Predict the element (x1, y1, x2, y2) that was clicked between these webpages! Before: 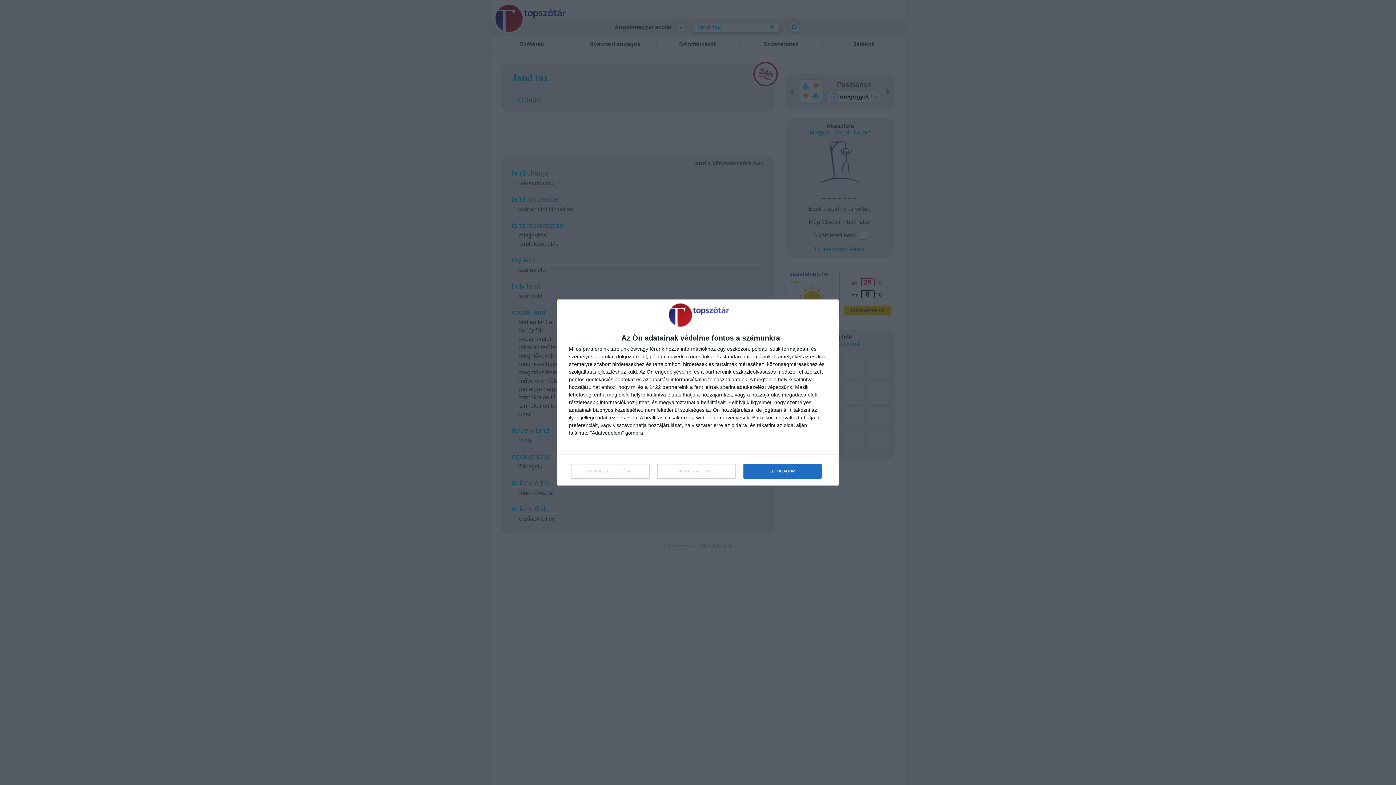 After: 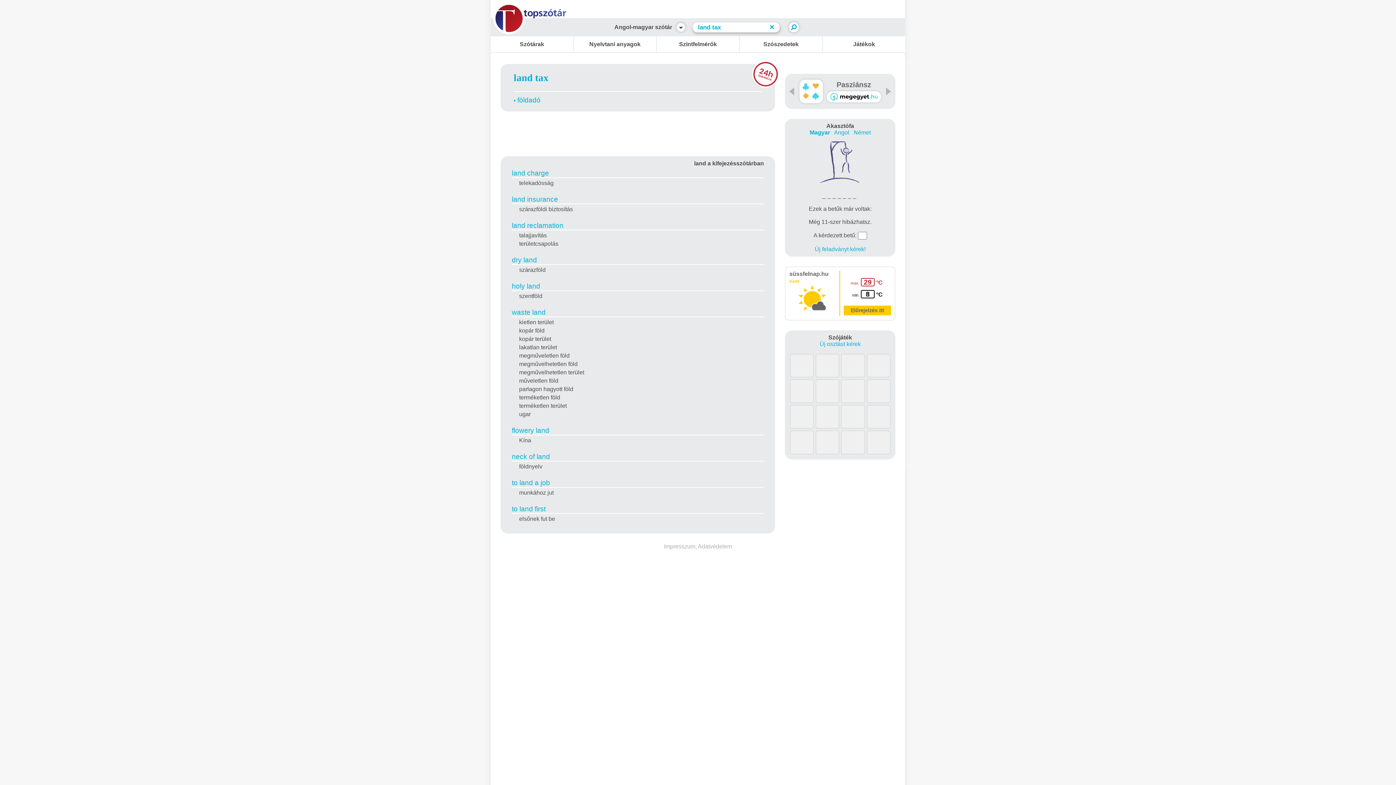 Action: label: NEM FOGADOM EL bbox: (657, 464, 736, 478)